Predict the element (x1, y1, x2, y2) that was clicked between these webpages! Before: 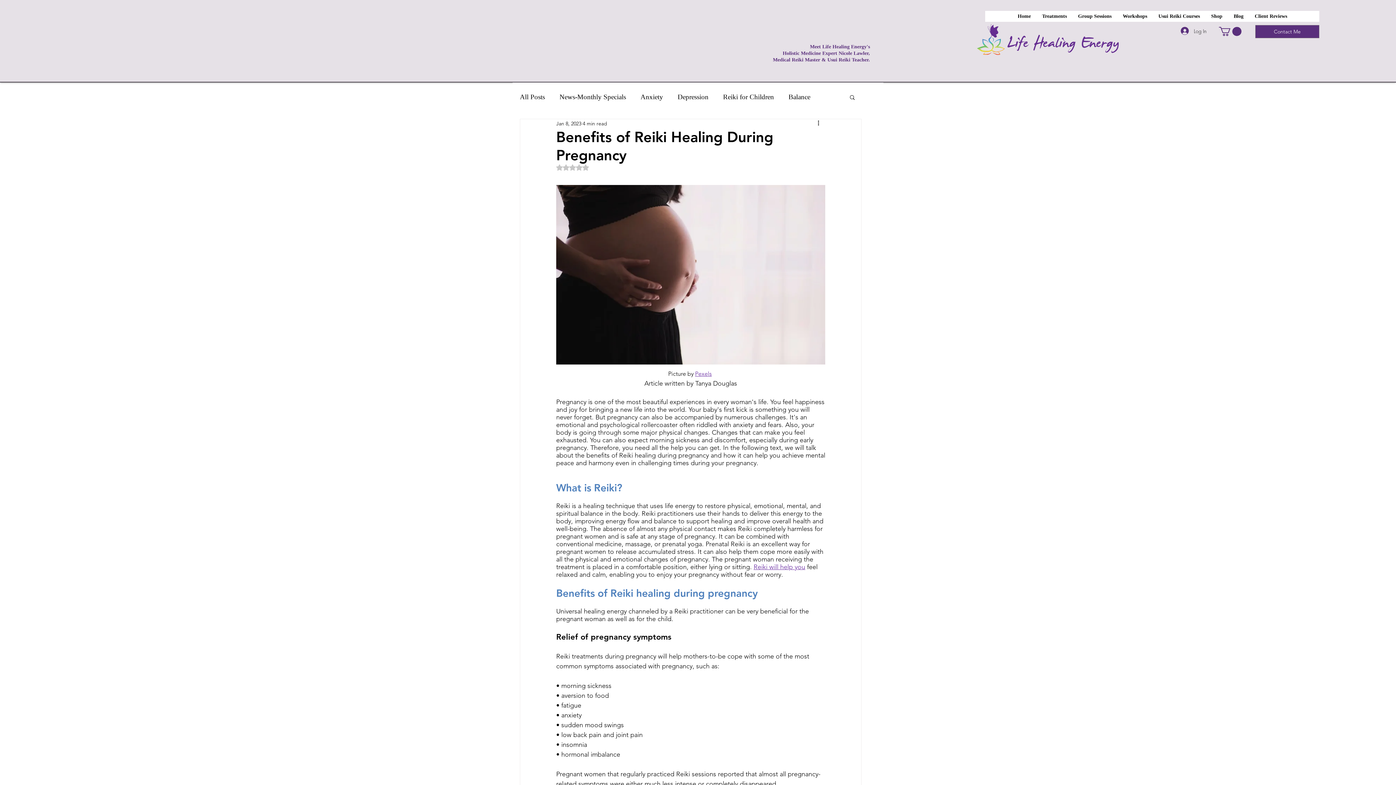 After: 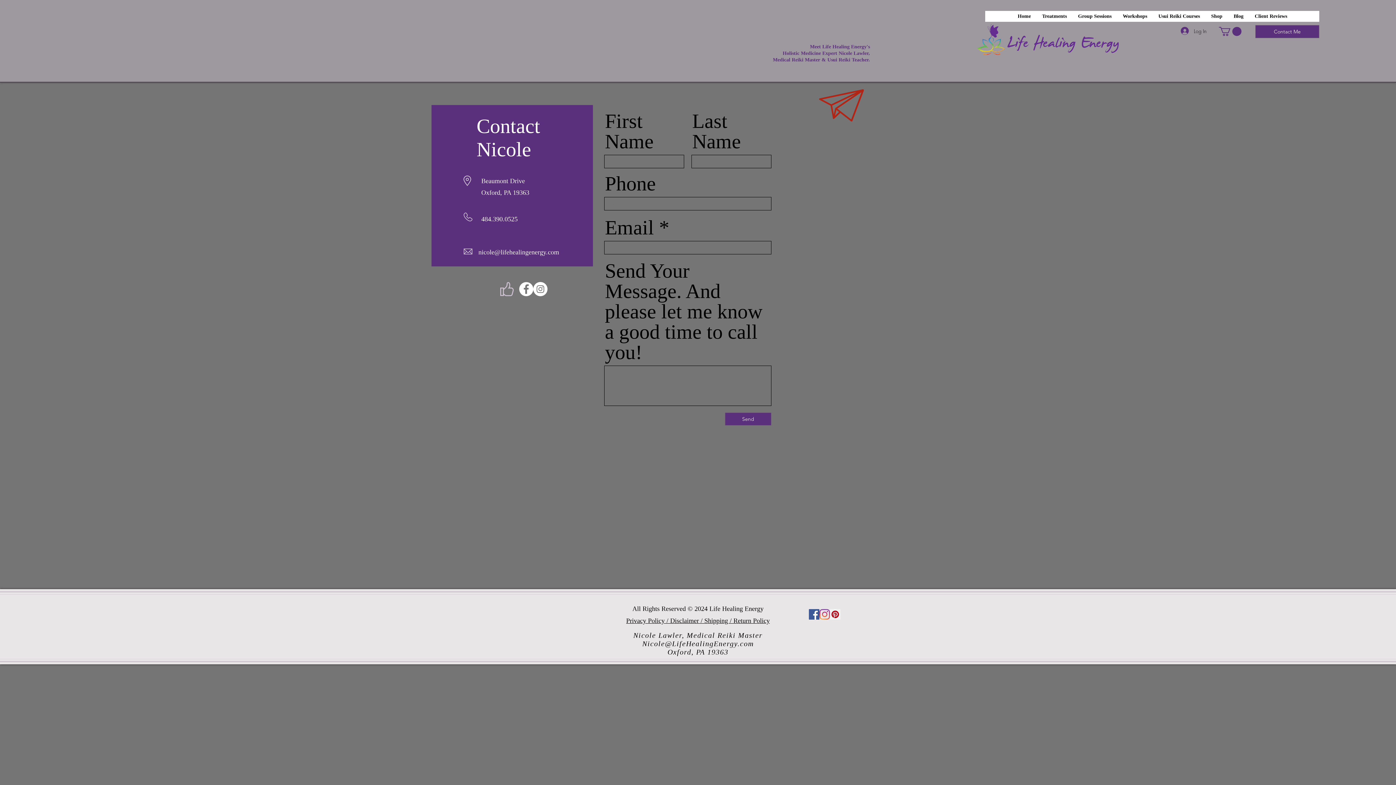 Action: bbox: (1255, 25, 1319, 38) label: Contact Me